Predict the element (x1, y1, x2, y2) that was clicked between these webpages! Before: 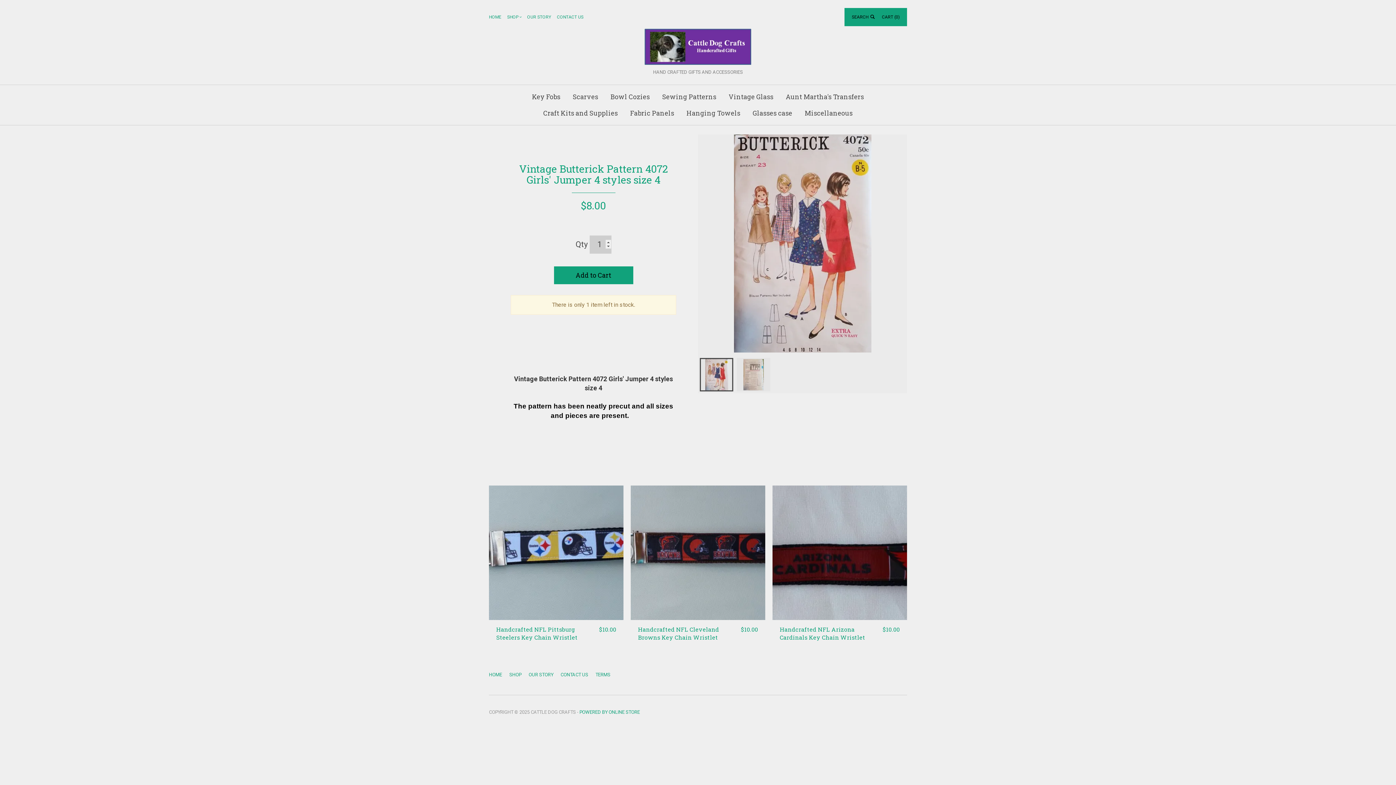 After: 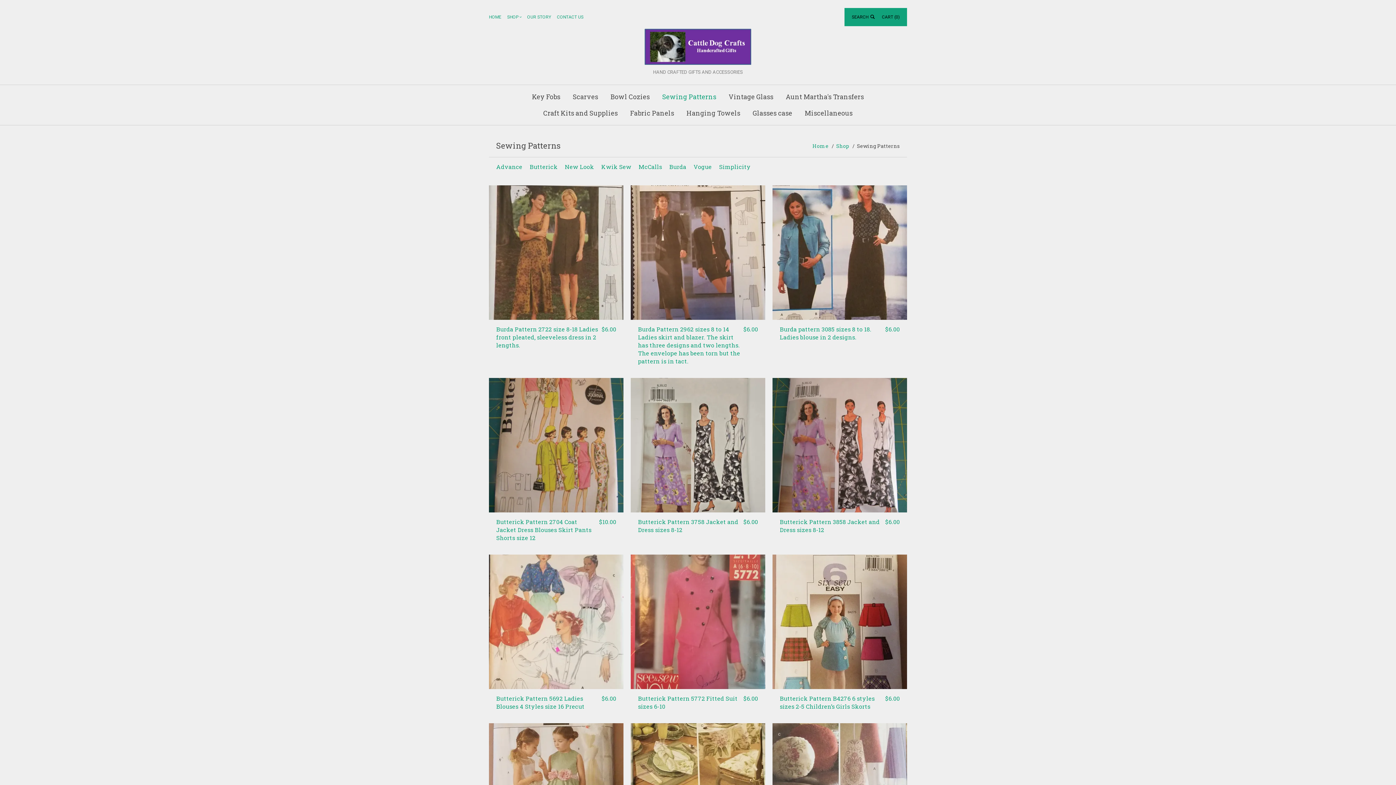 Action: label: Sewing Patterns bbox: (656, 88, 722, 105)